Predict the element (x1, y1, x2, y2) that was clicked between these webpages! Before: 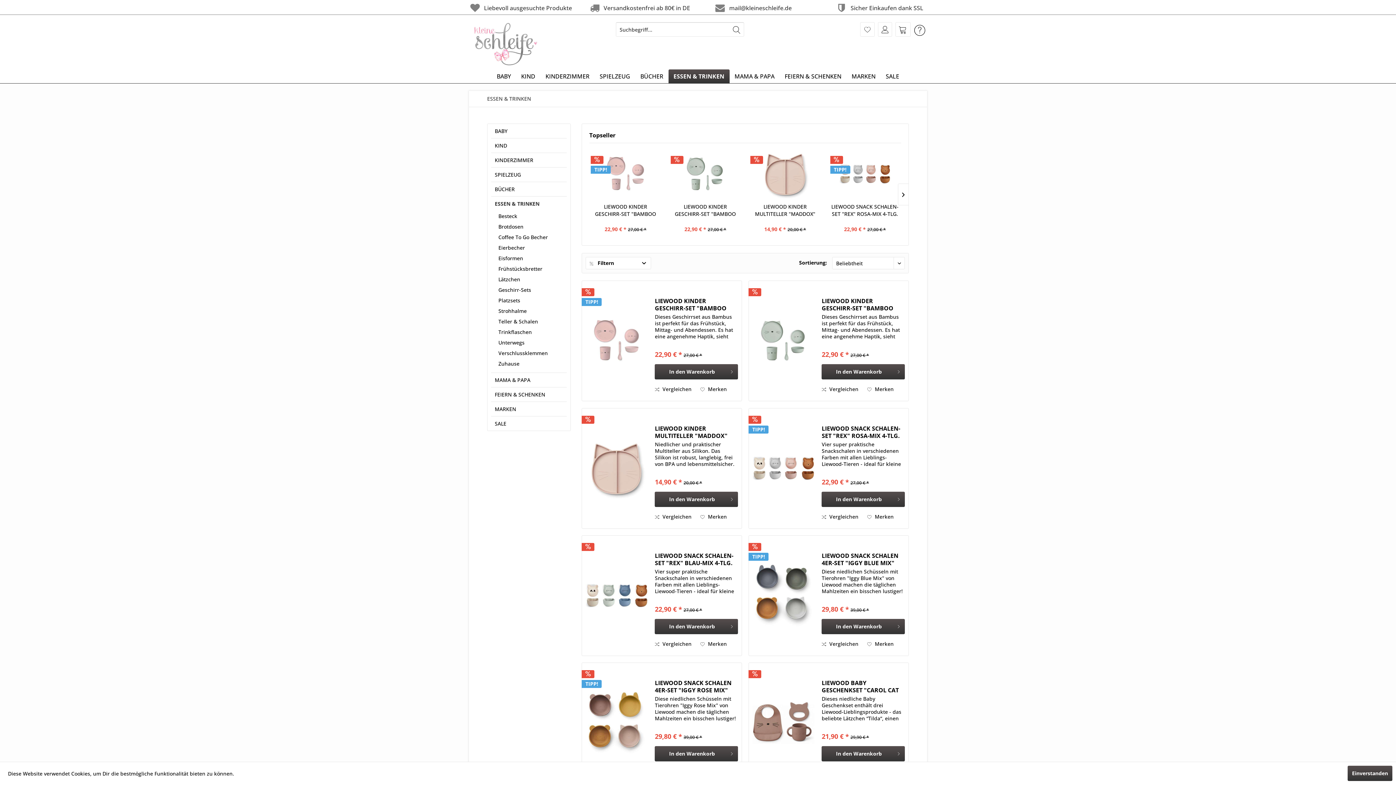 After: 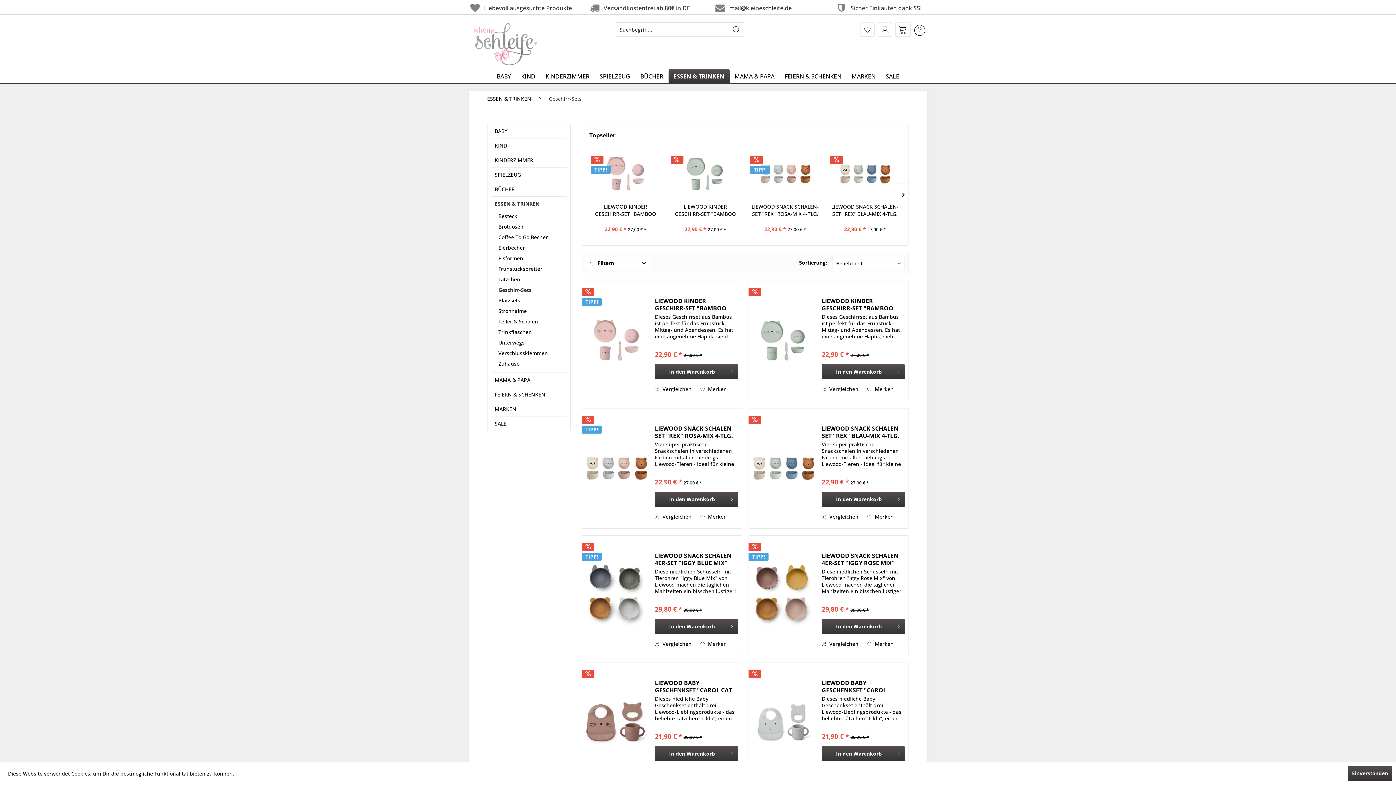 Action: bbox: (494, 284, 566, 295) label: Geschirr-Sets